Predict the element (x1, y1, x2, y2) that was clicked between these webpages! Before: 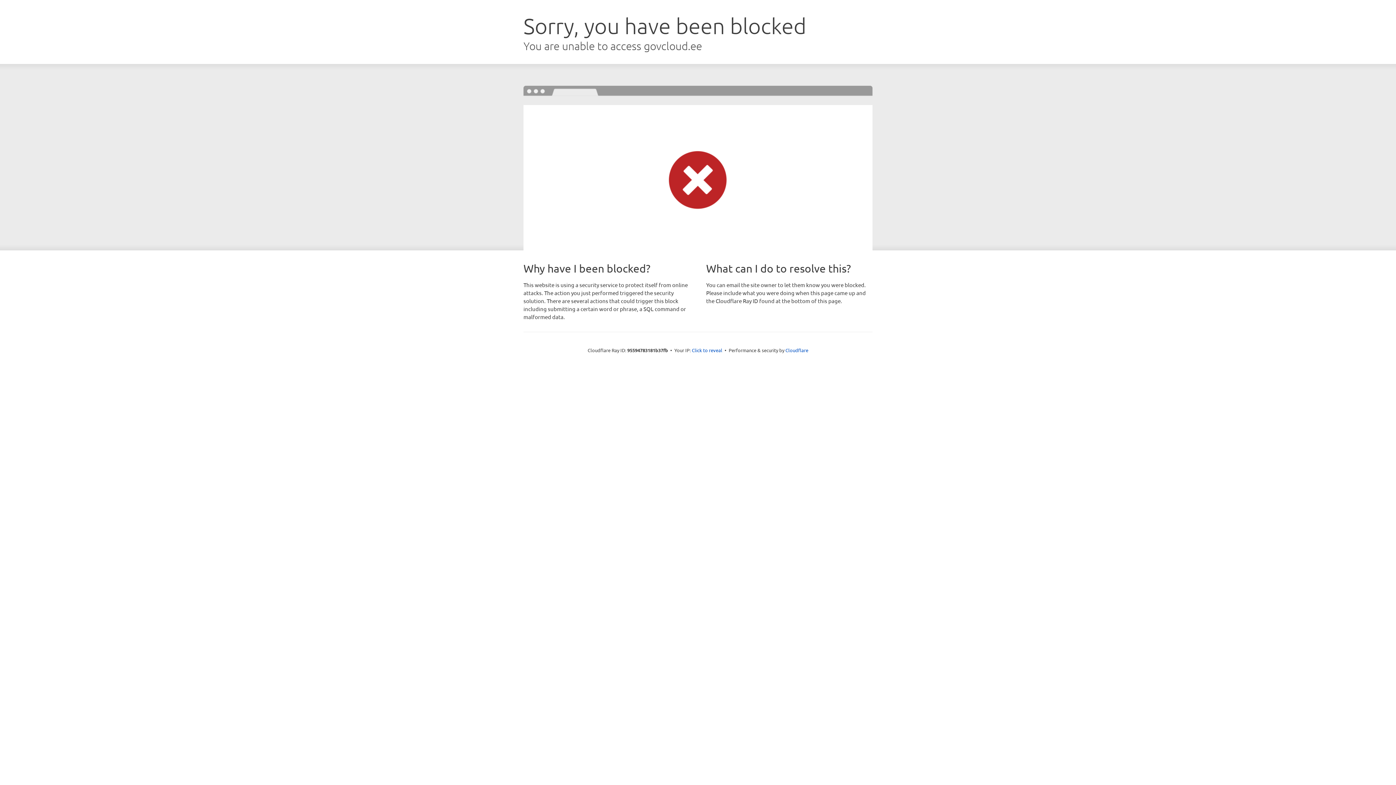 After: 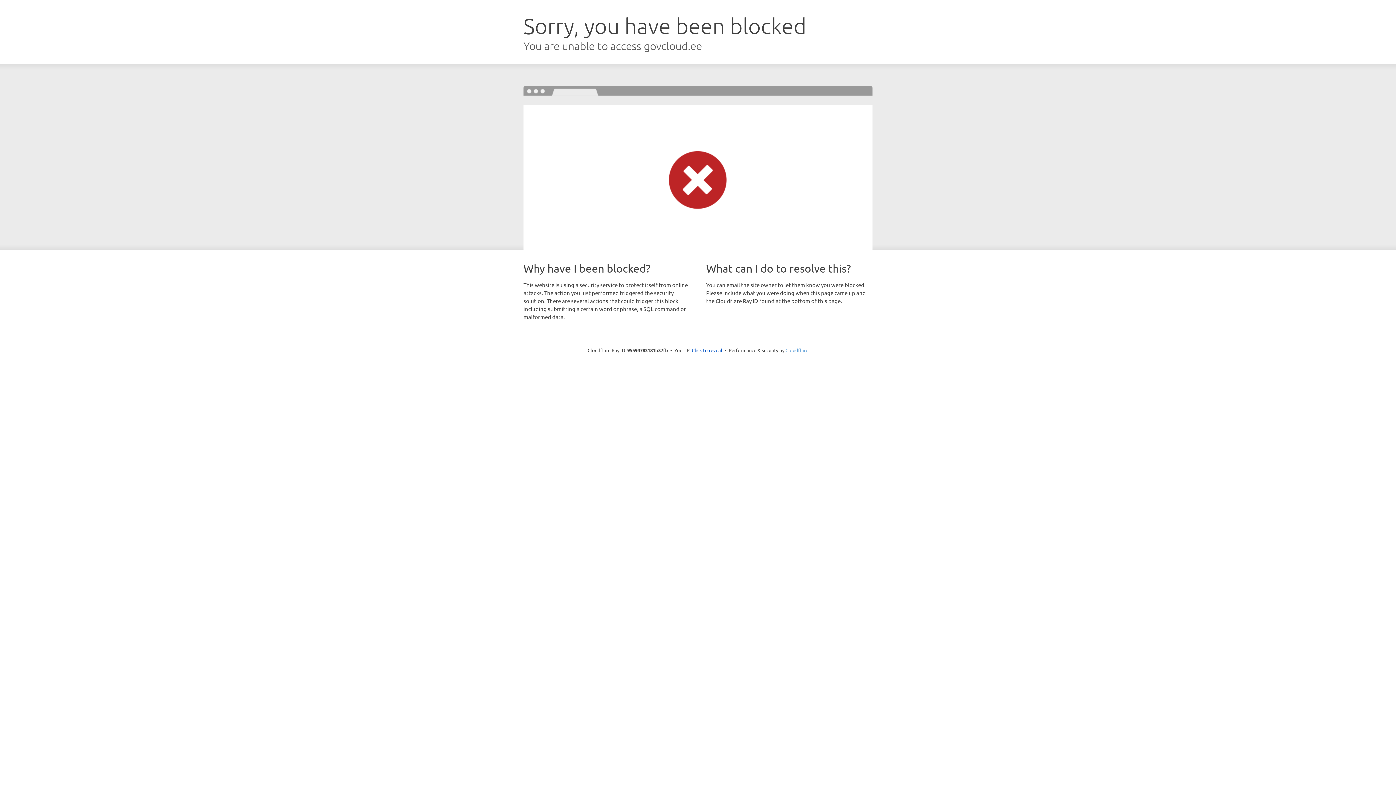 Action: label: Cloudflare bbox: (785, 347, 808, 353)